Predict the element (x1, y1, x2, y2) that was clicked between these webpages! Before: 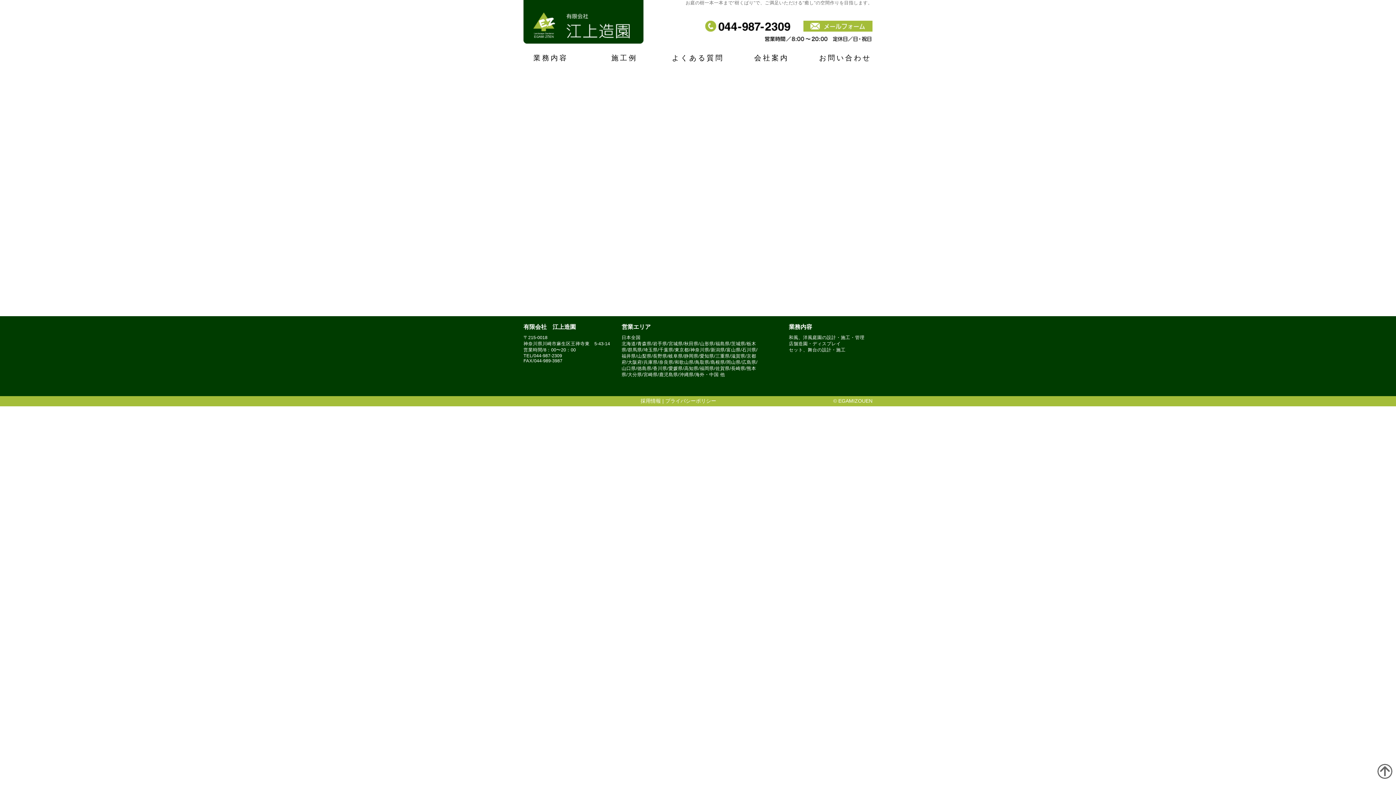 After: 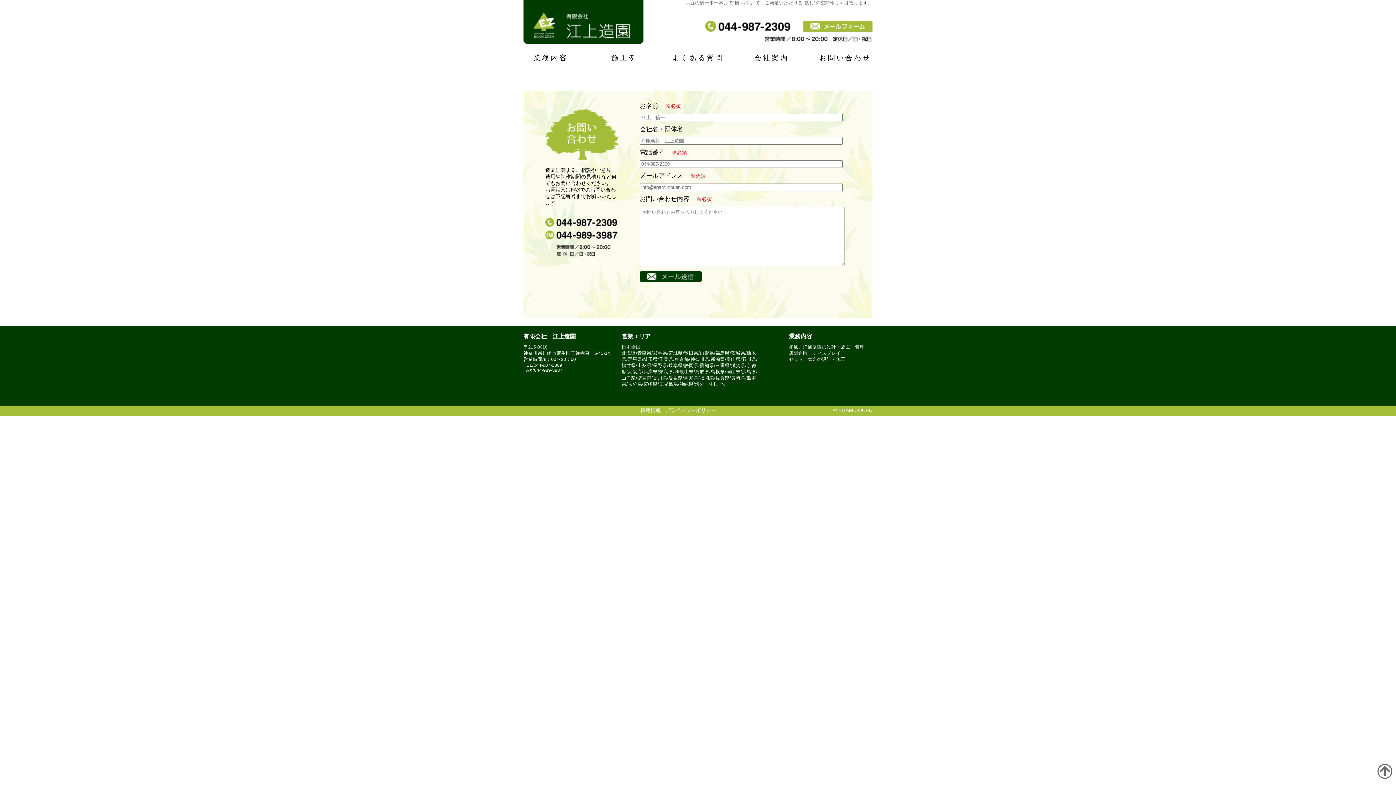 Action: label: メールフォーム bbox: (803, 20, 872, 31)